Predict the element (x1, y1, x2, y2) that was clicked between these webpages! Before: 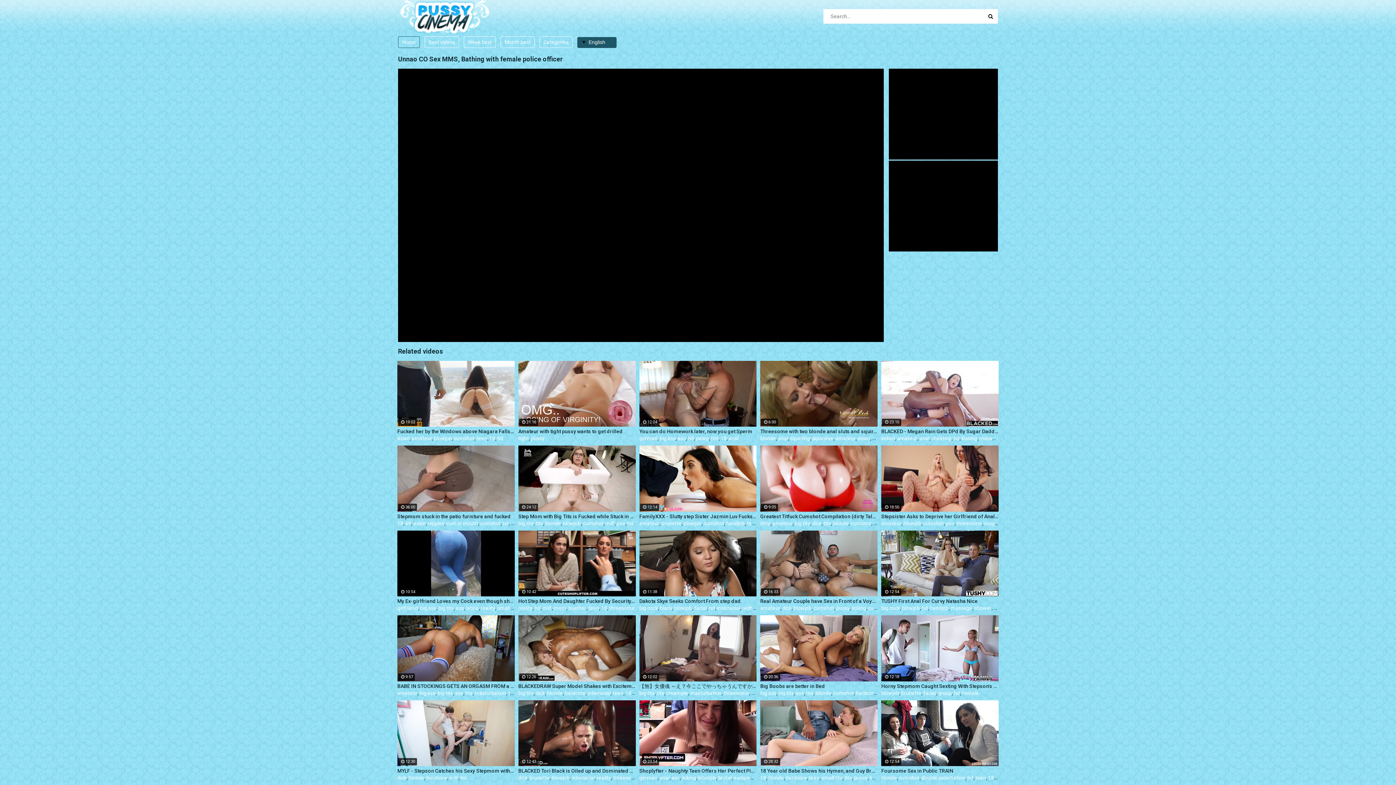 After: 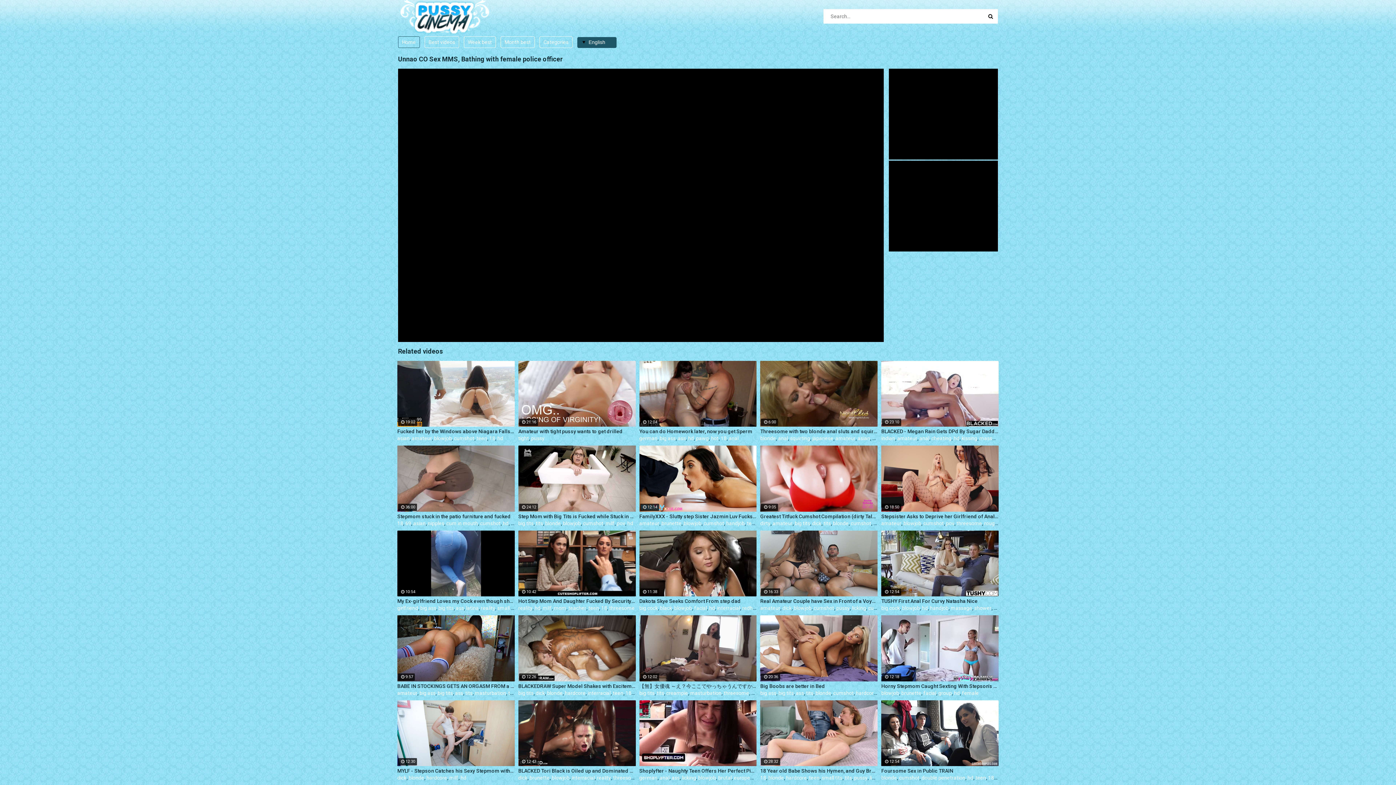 Action: bbox: (659, 775, 669, 781) label: anal